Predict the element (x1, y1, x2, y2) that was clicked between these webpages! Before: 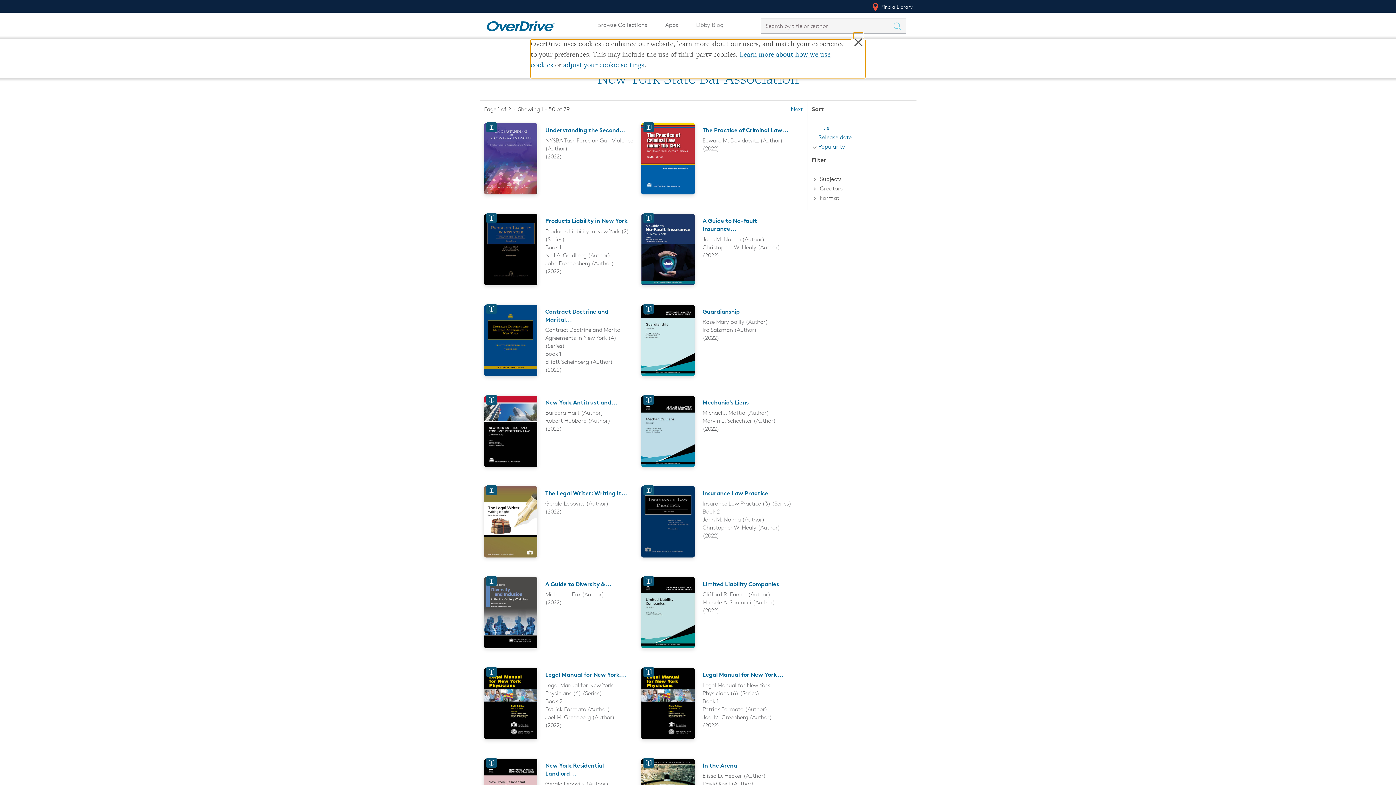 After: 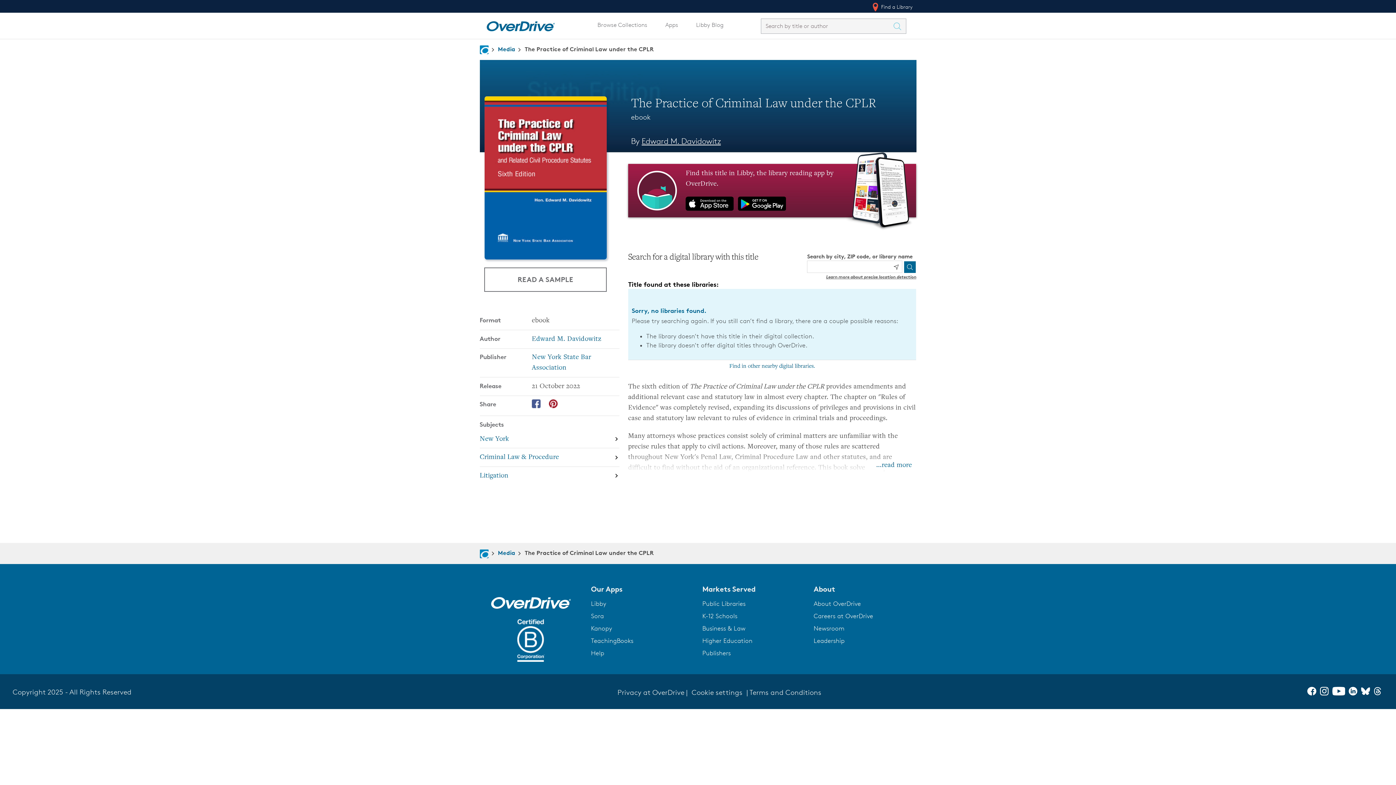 Action: bbox: (641, 189, 695, 196)